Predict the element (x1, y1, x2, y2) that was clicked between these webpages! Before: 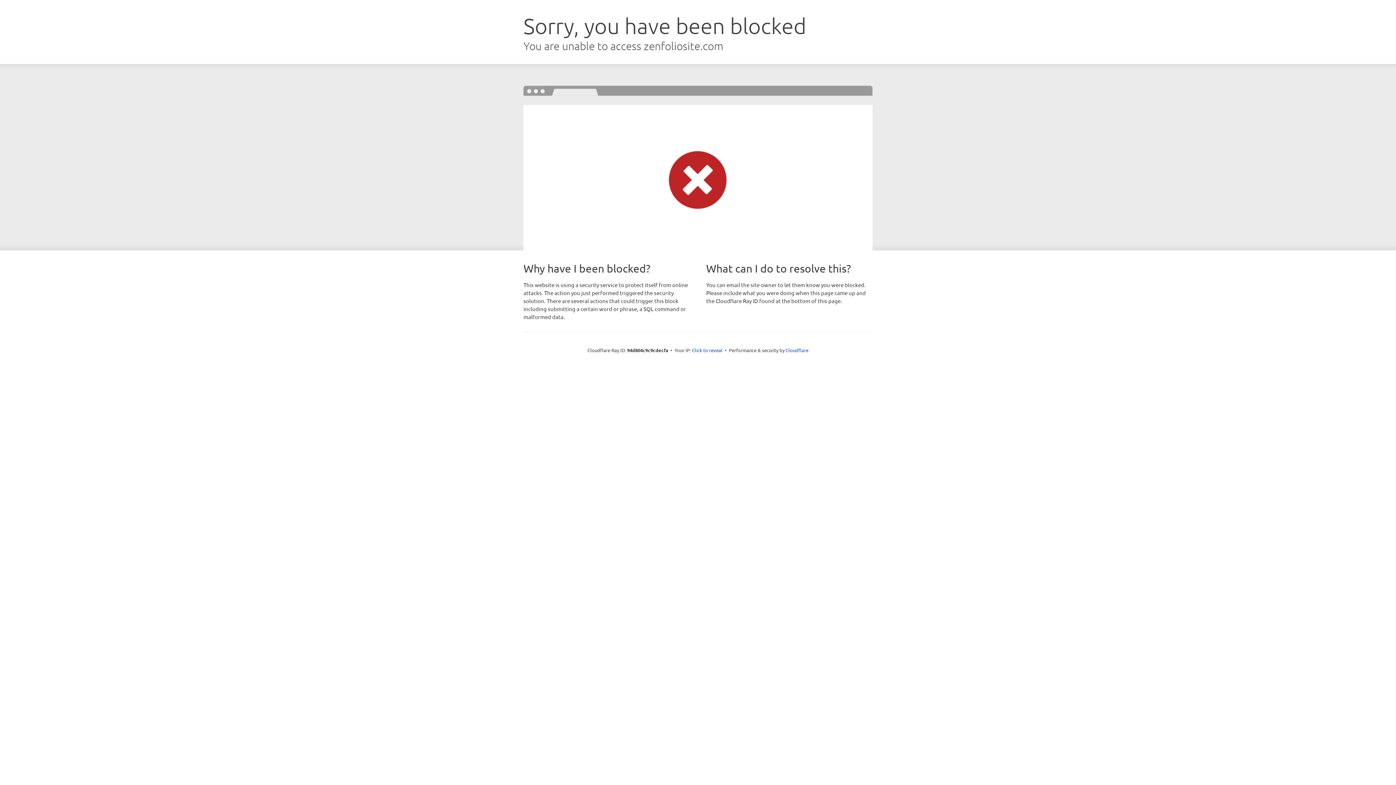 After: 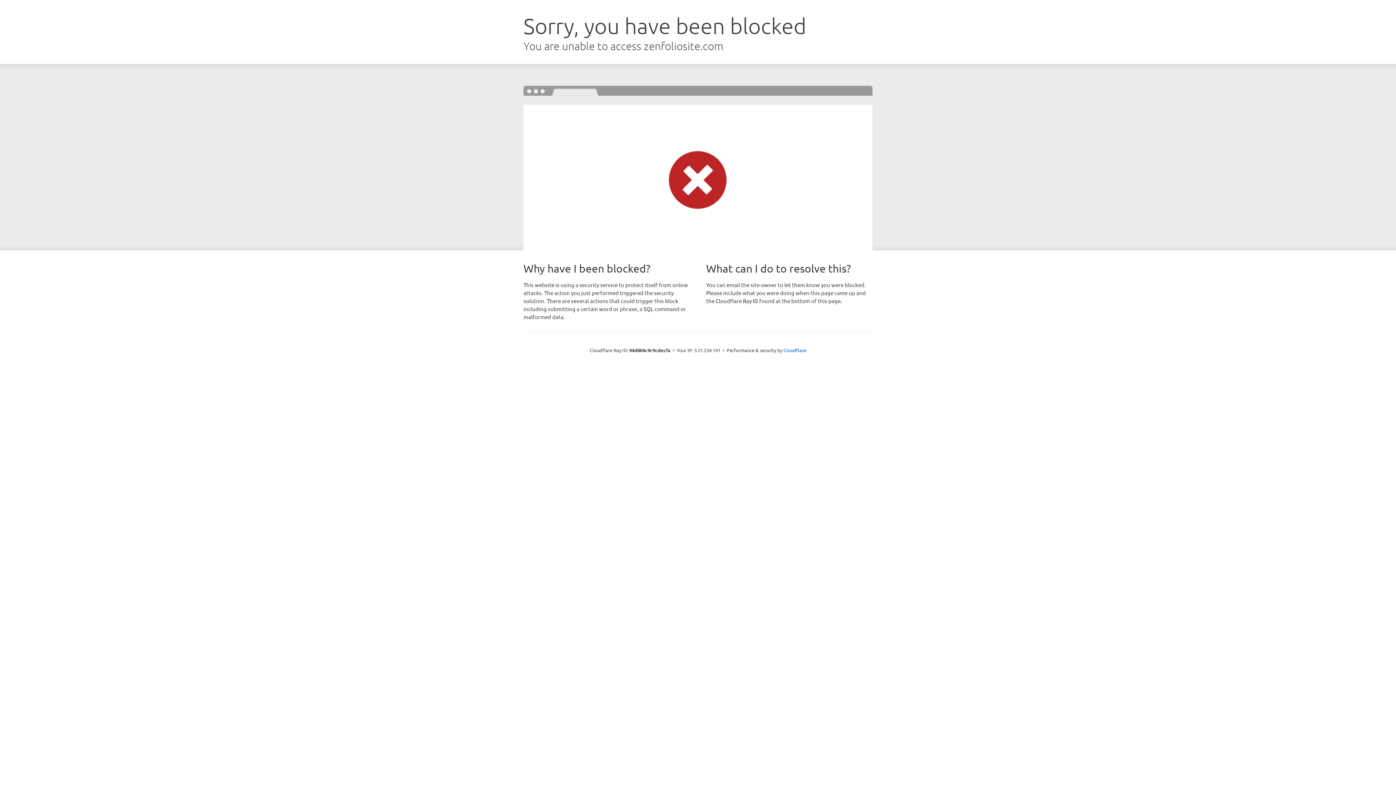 Action: bbox: (692, 346, 722, 353) label: Click to reveal